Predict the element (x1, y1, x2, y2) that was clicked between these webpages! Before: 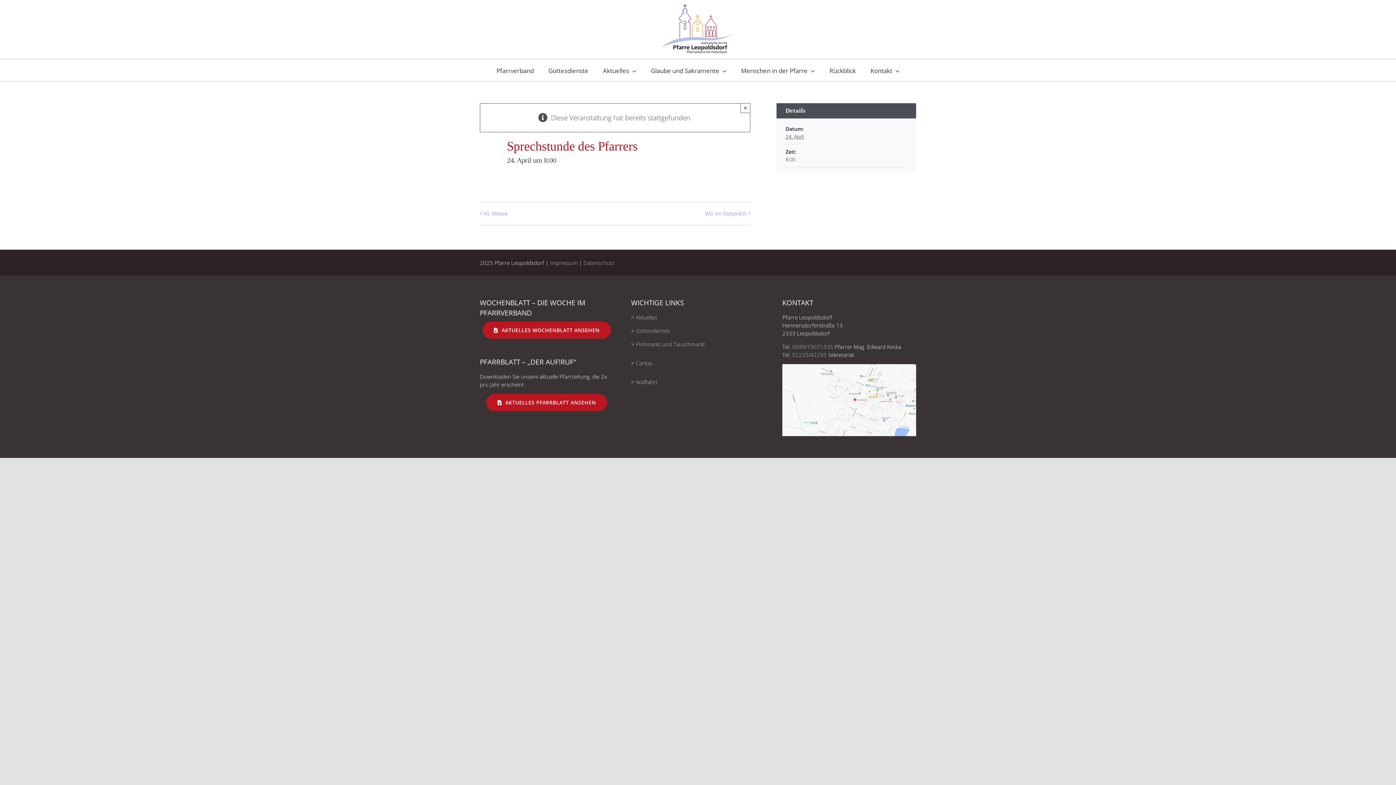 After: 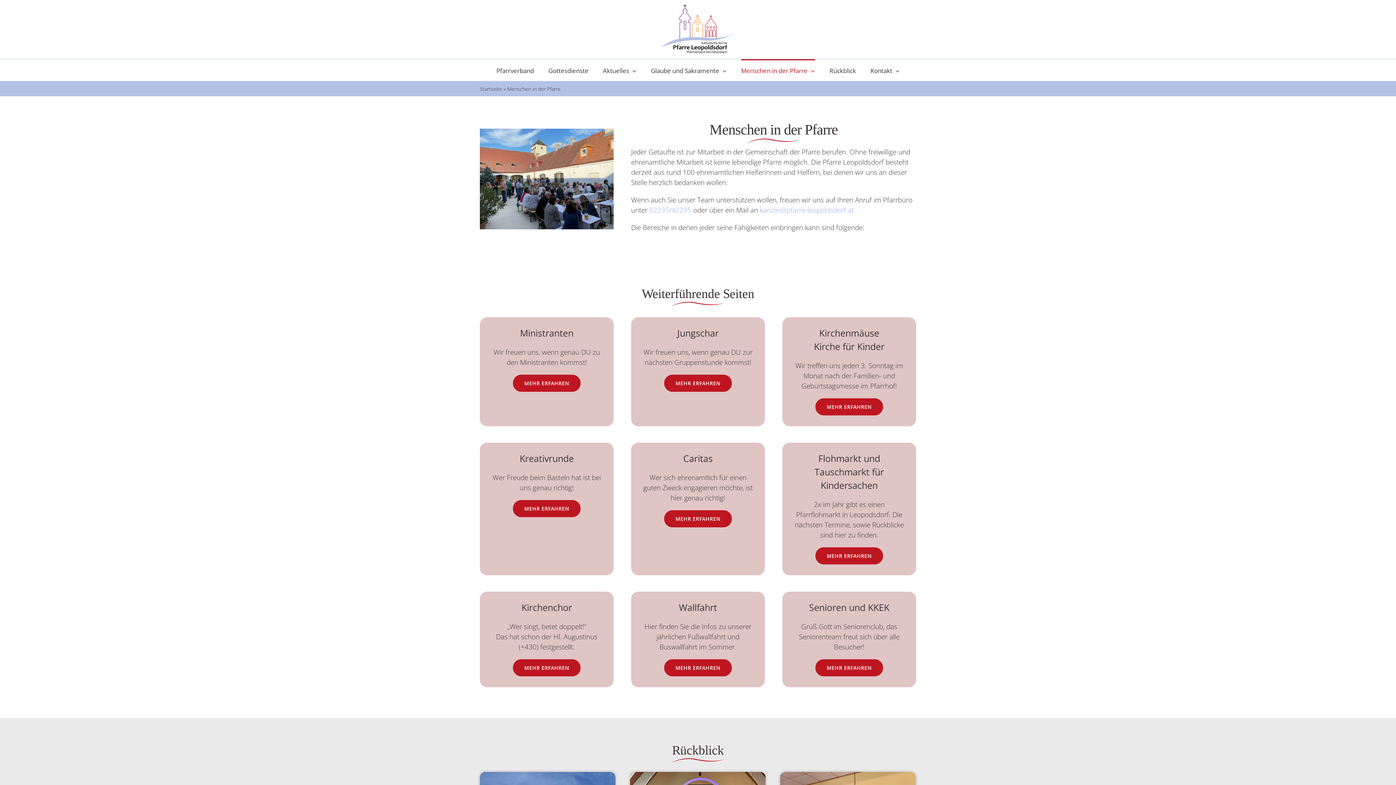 Action: label: Menschen in der Pfarre bbox: (741, 59, 815, 81)